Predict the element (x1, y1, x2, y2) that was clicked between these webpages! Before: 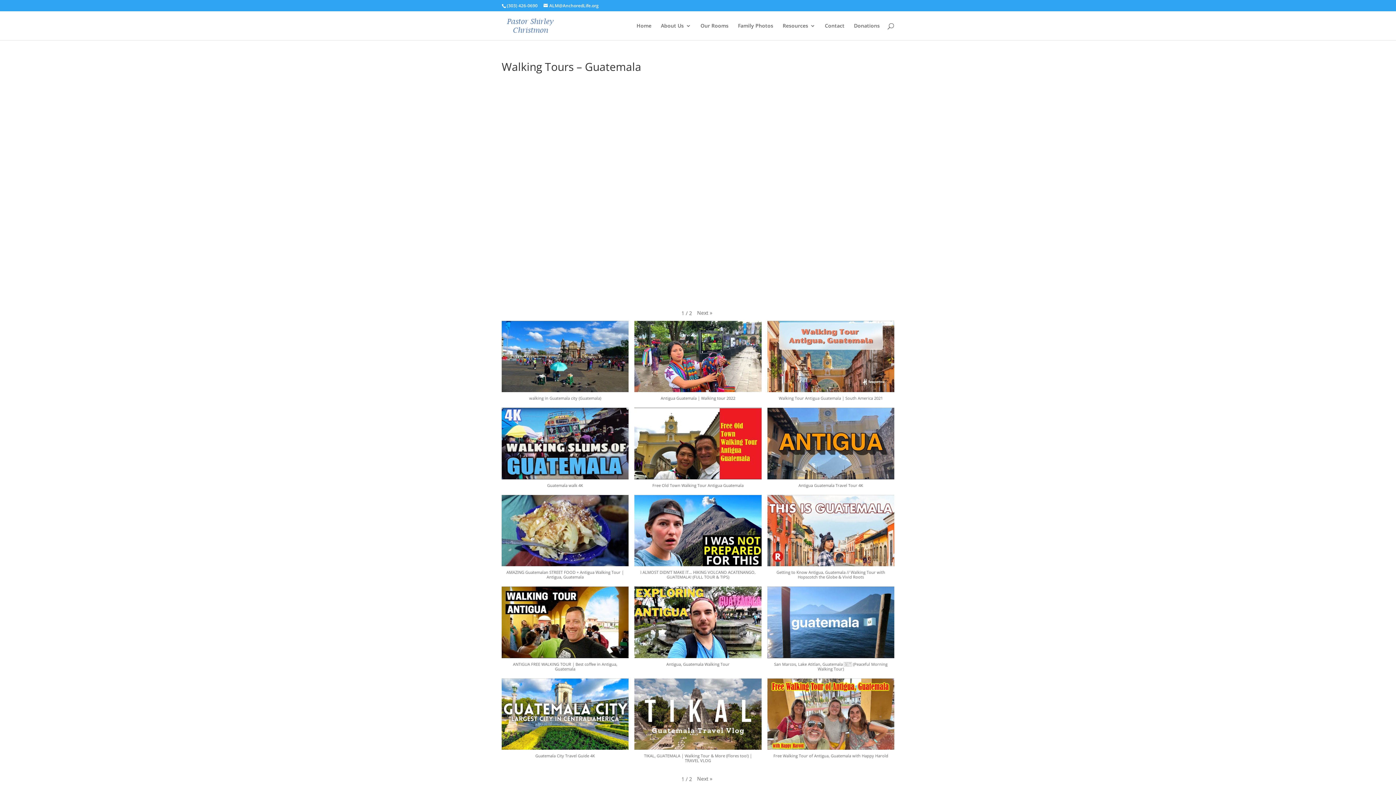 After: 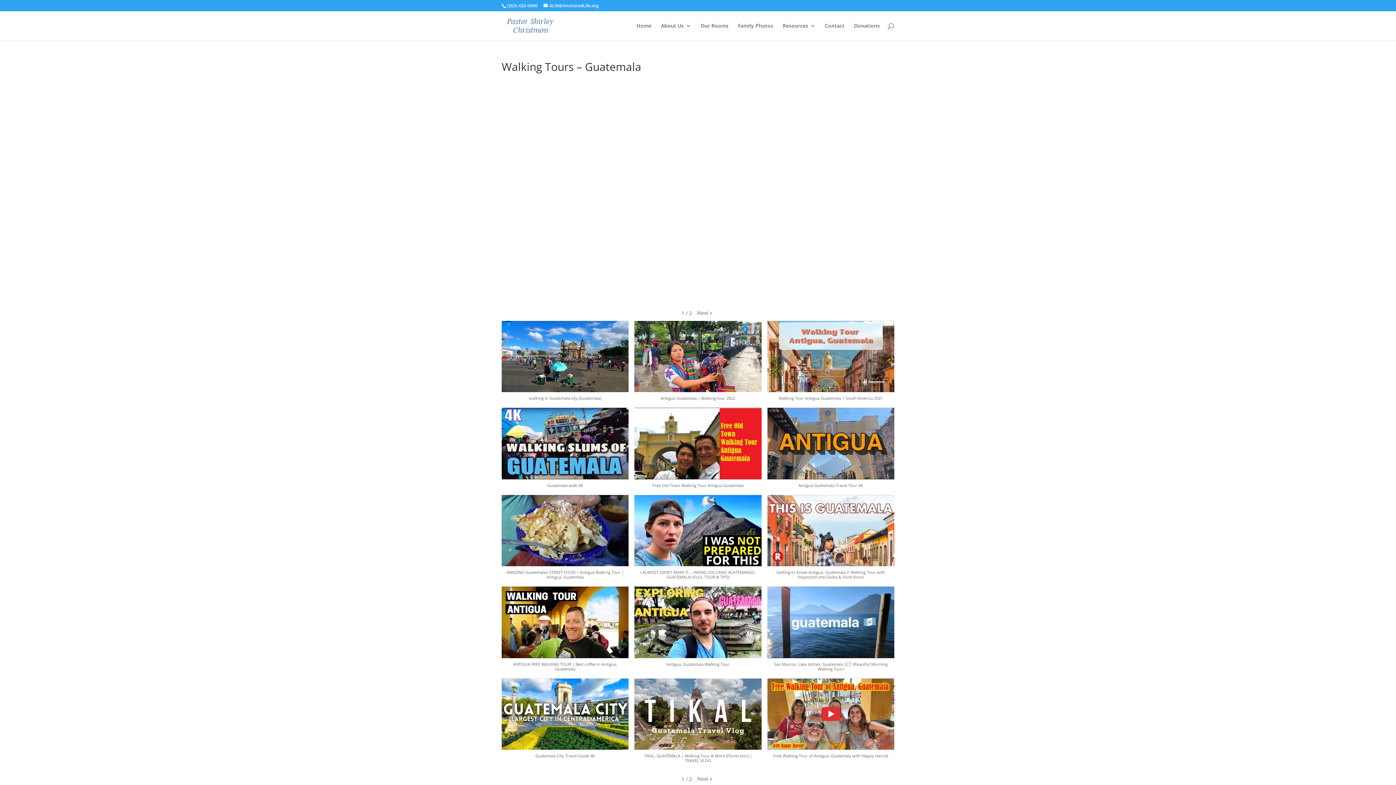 Action: bbox: (764, 678, 897, 765) label: Free Walking Tour of Antigua, Guatemala with Happy Harold